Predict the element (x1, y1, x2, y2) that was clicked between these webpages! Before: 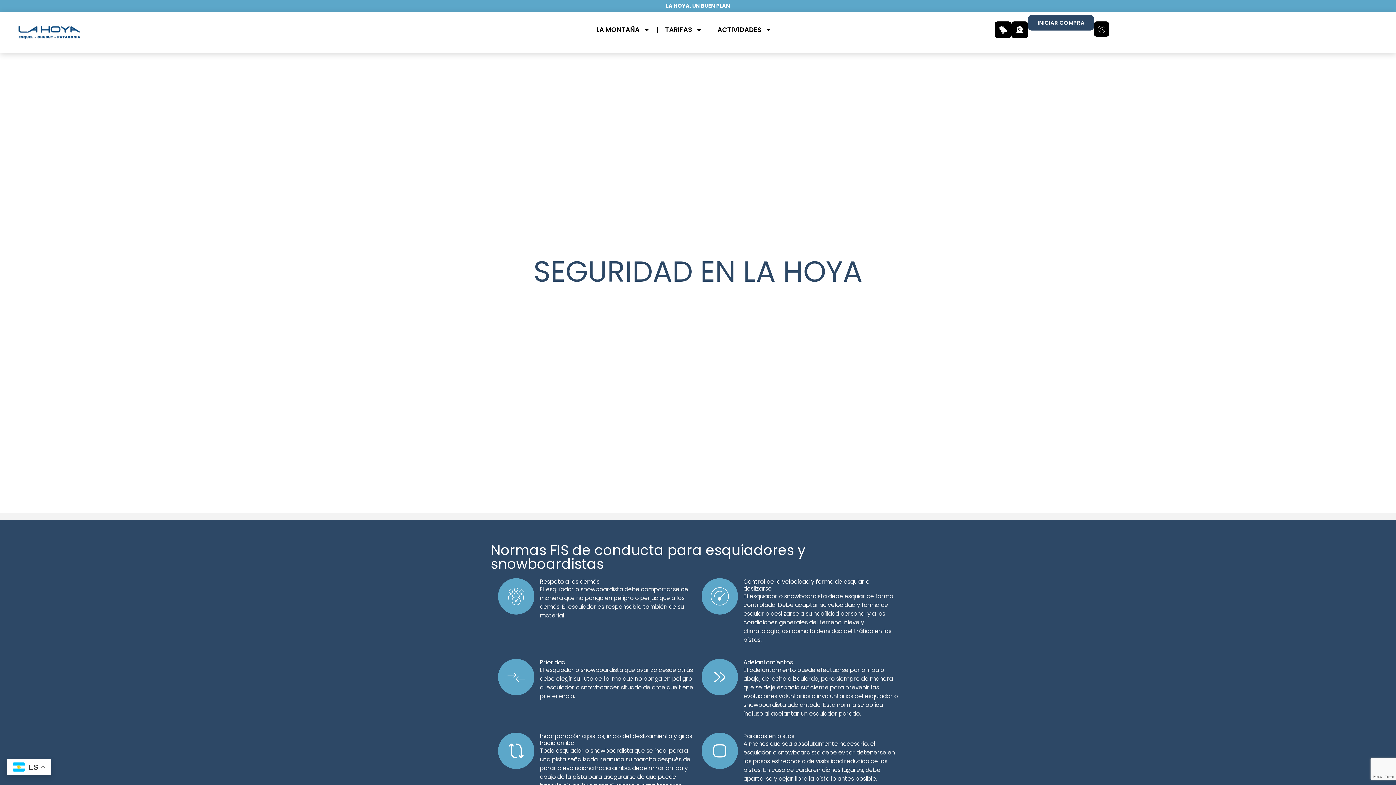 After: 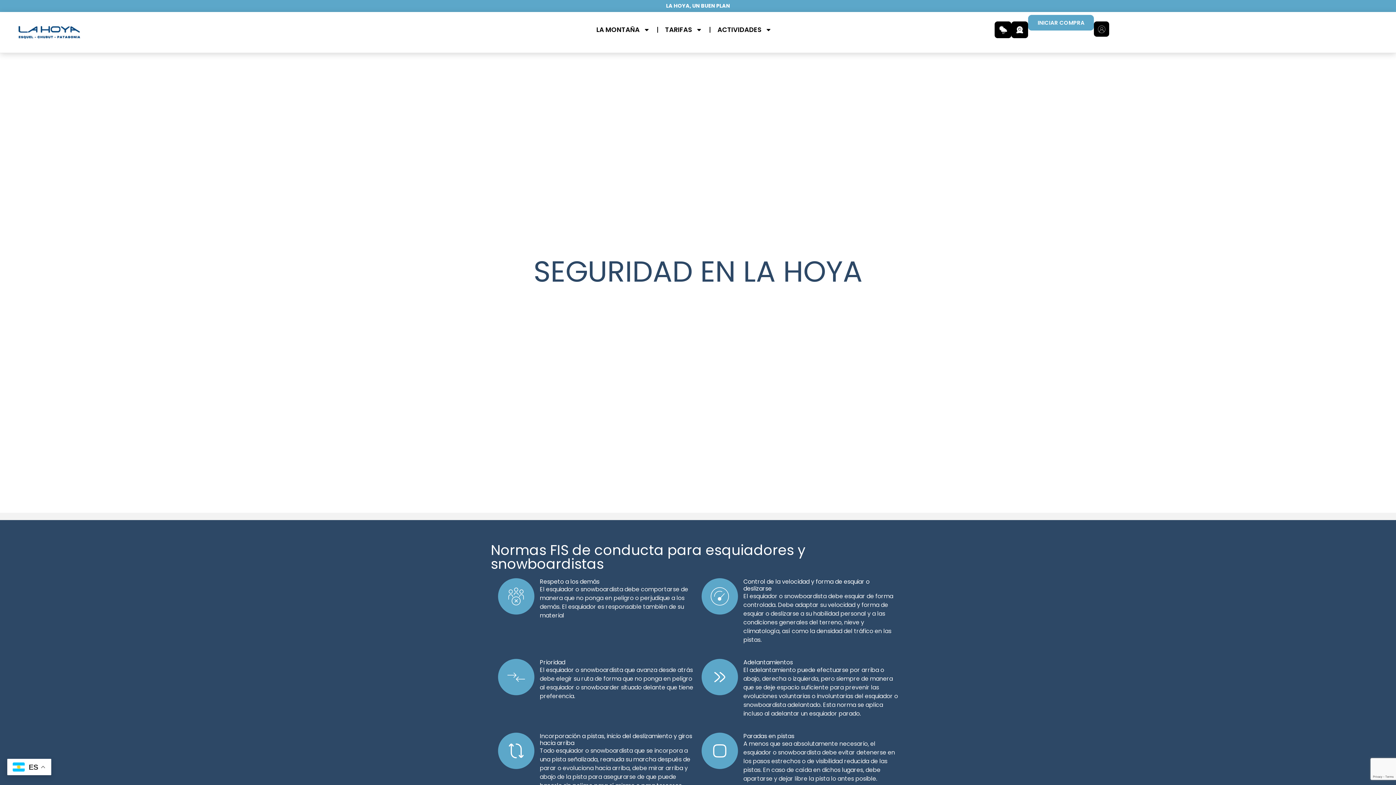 Action: label: INICIAR COMPRA bbox: (1028, 14, 1094, 30)